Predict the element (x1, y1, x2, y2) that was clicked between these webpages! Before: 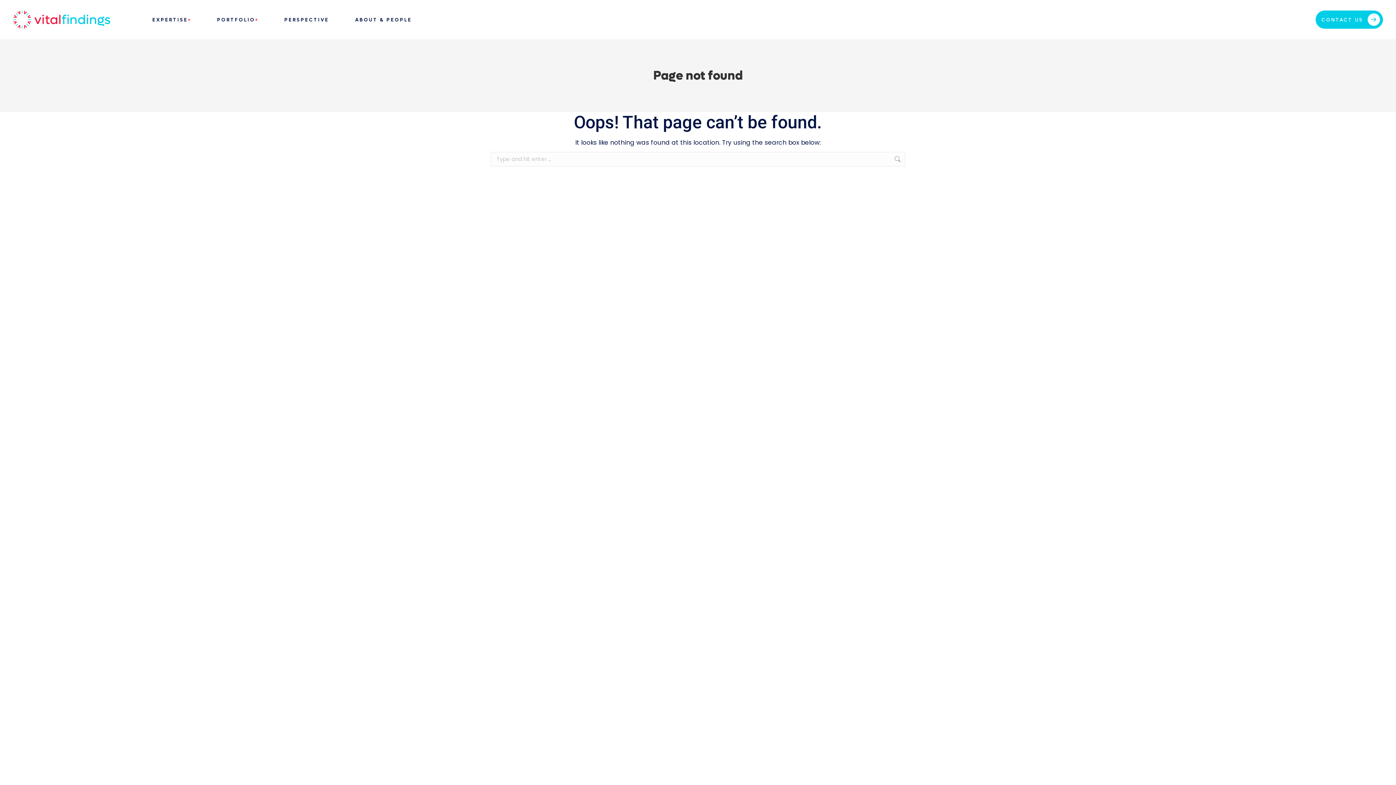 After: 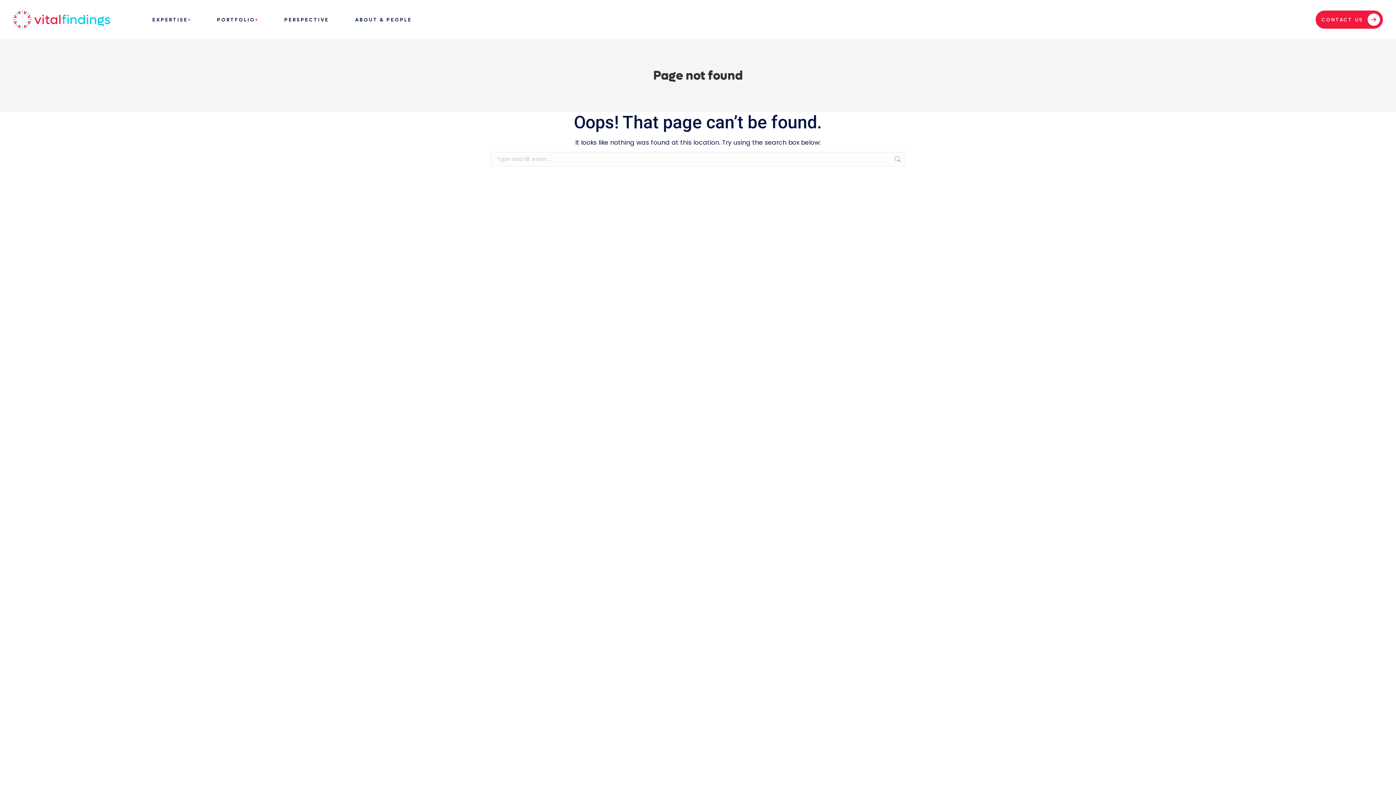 Action: bbox: (1316, 10, 1383, 28) label: CONTACT US